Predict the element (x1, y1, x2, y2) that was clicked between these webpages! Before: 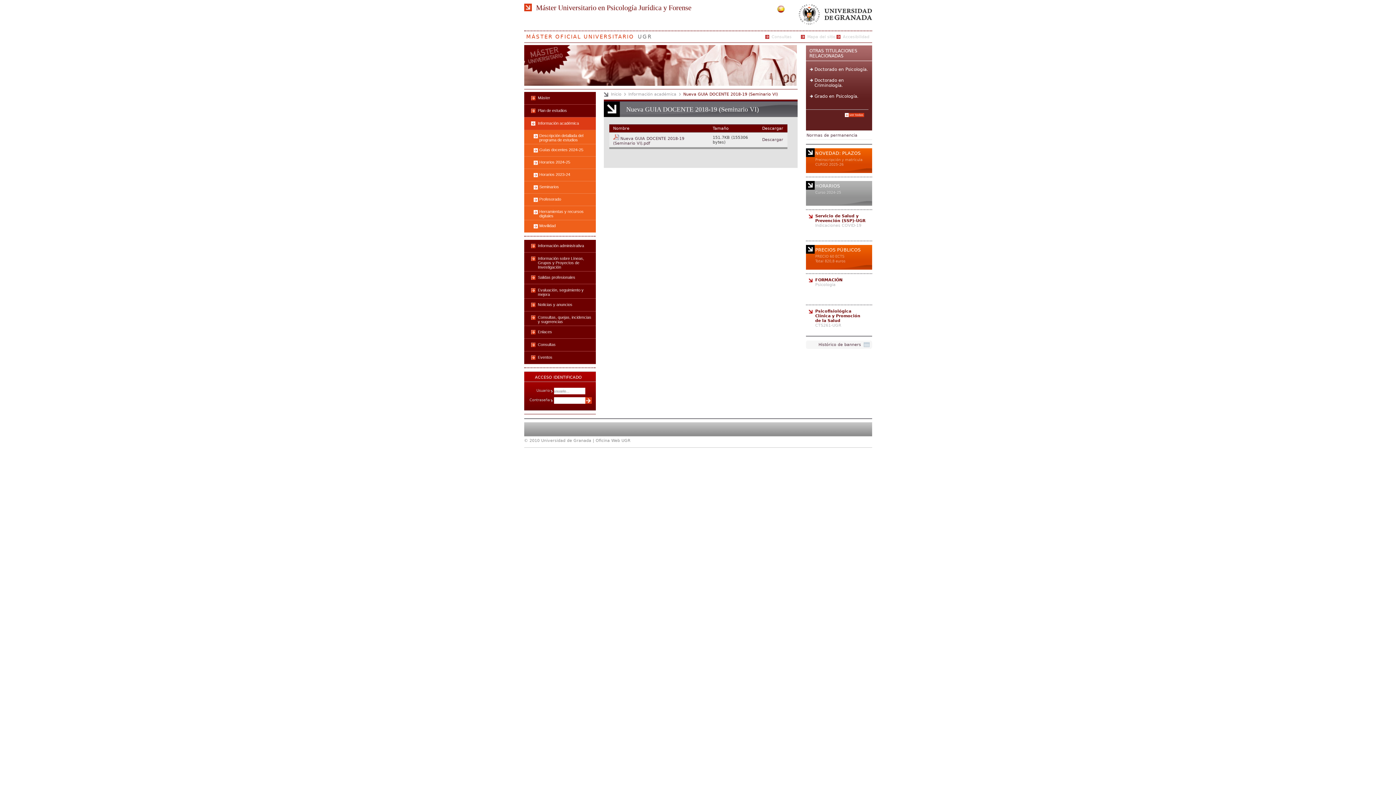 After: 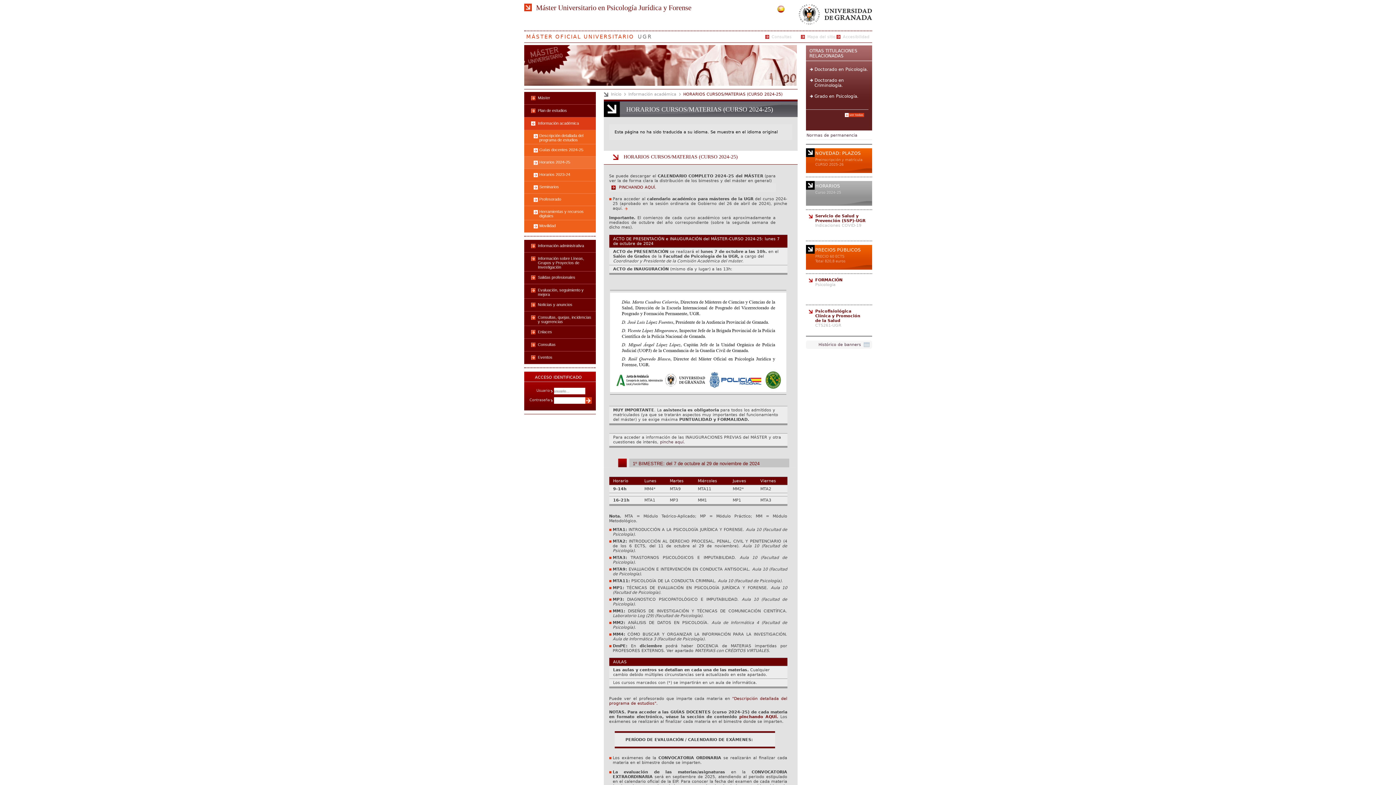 Action: bbox: (806, 181, 872, 205) label: HORARIOS
Curso 2024-25